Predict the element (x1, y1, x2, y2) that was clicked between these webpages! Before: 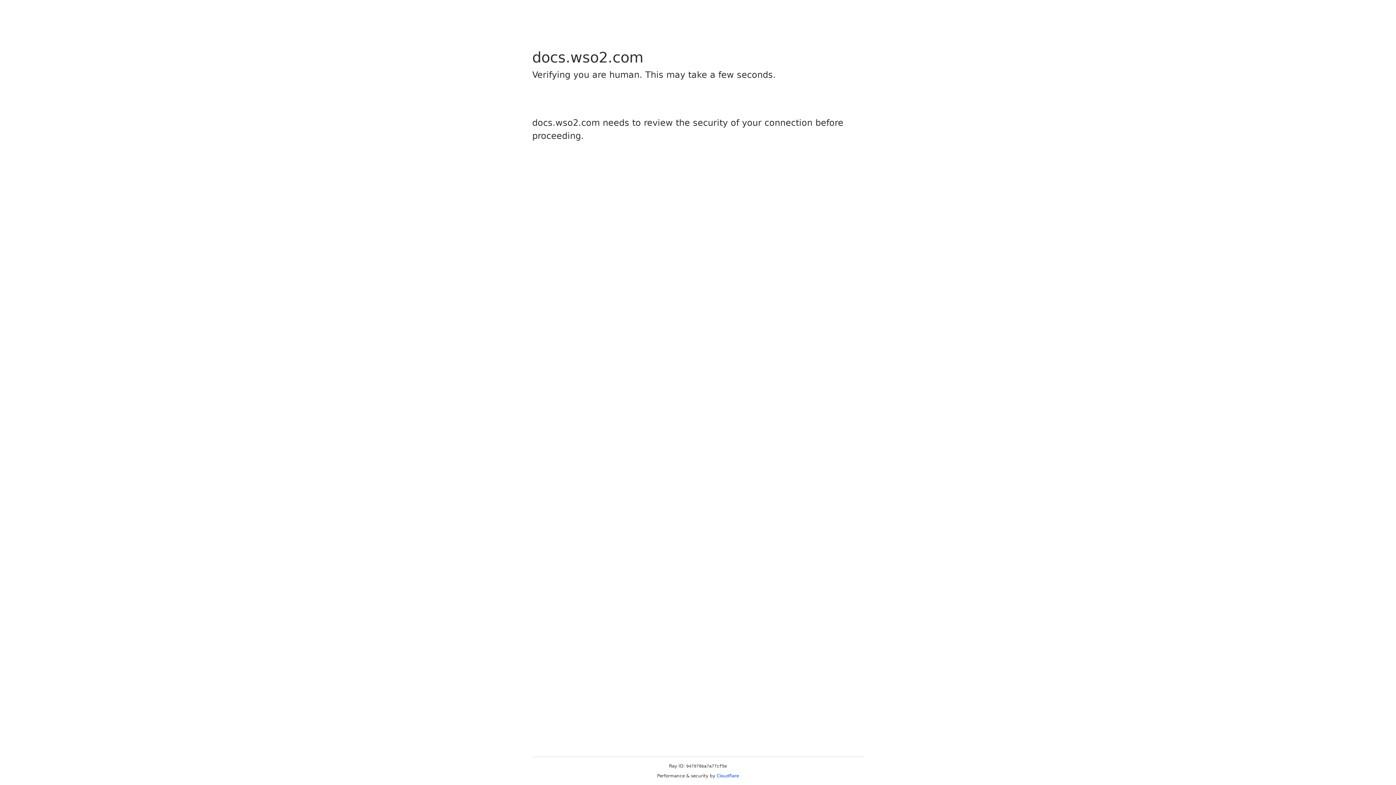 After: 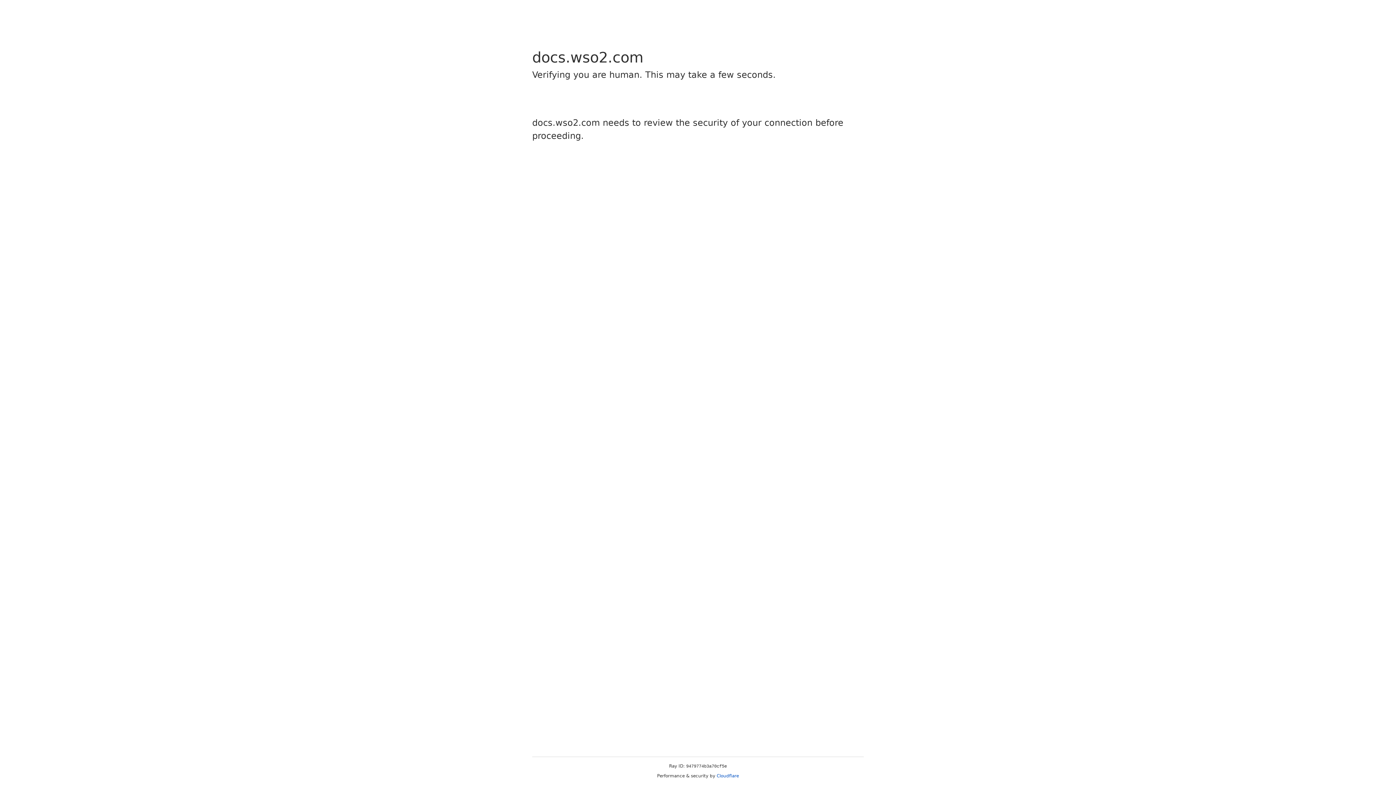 Action: bbox: (716, 773, 739, 778) label: Cloudflare